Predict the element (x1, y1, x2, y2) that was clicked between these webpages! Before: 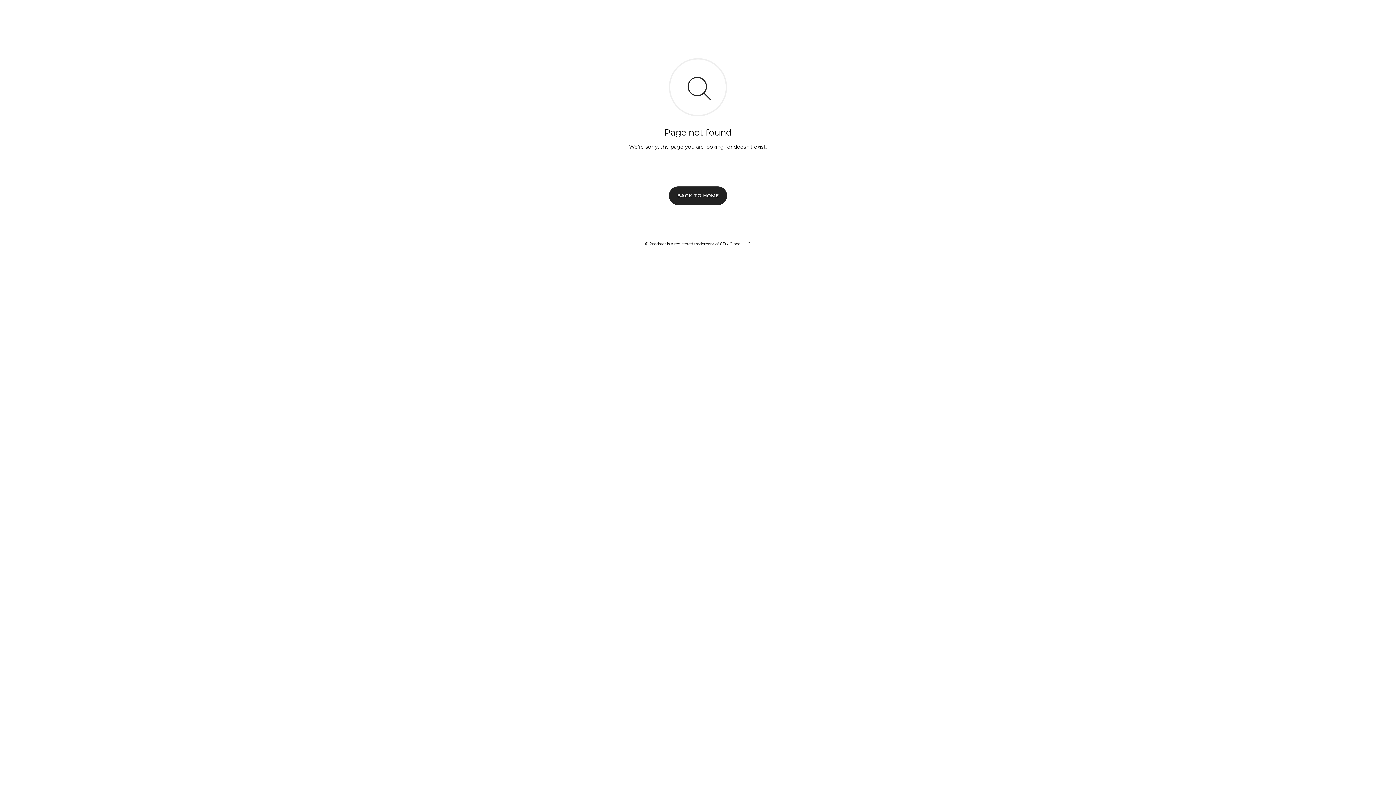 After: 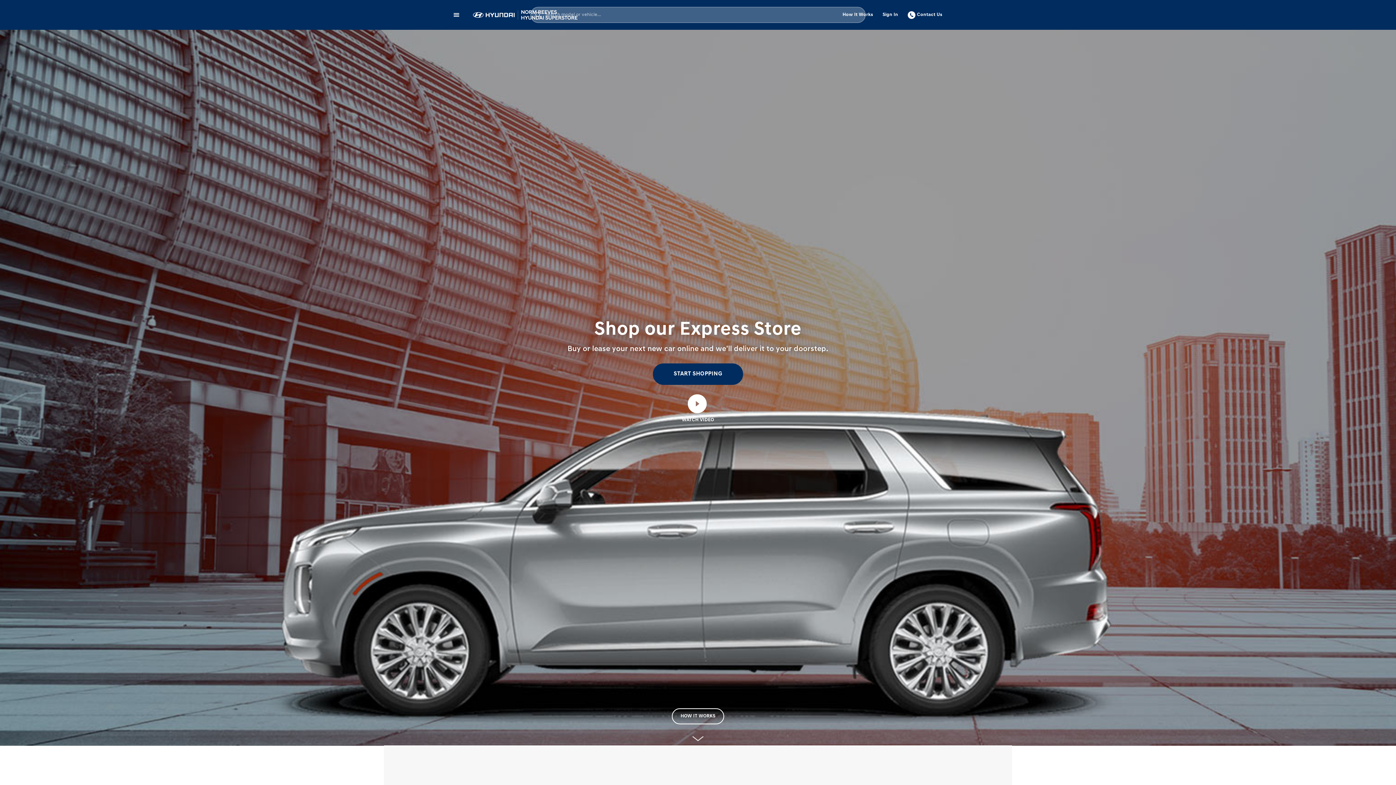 Action: label: BACK TO HOME bbox: (669, 186, 727, 204)